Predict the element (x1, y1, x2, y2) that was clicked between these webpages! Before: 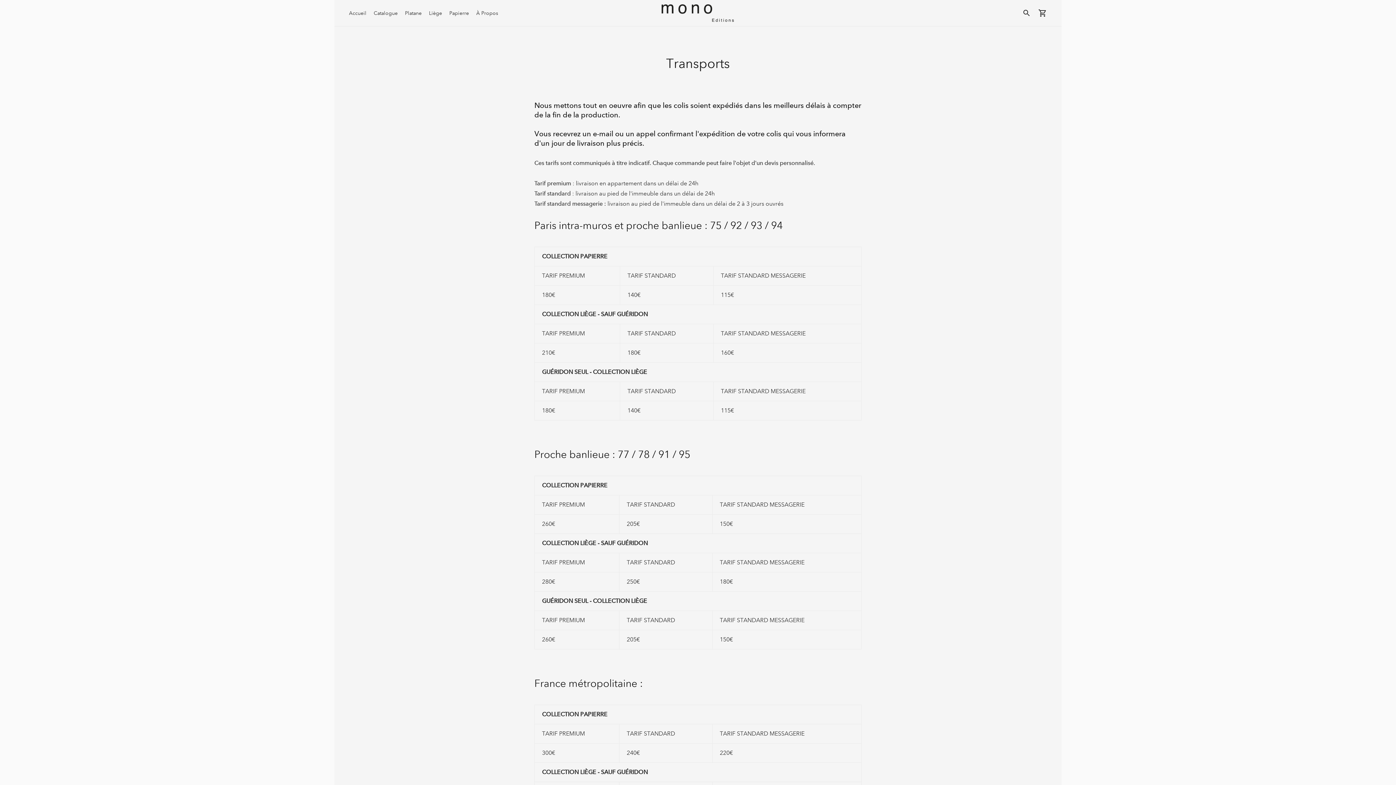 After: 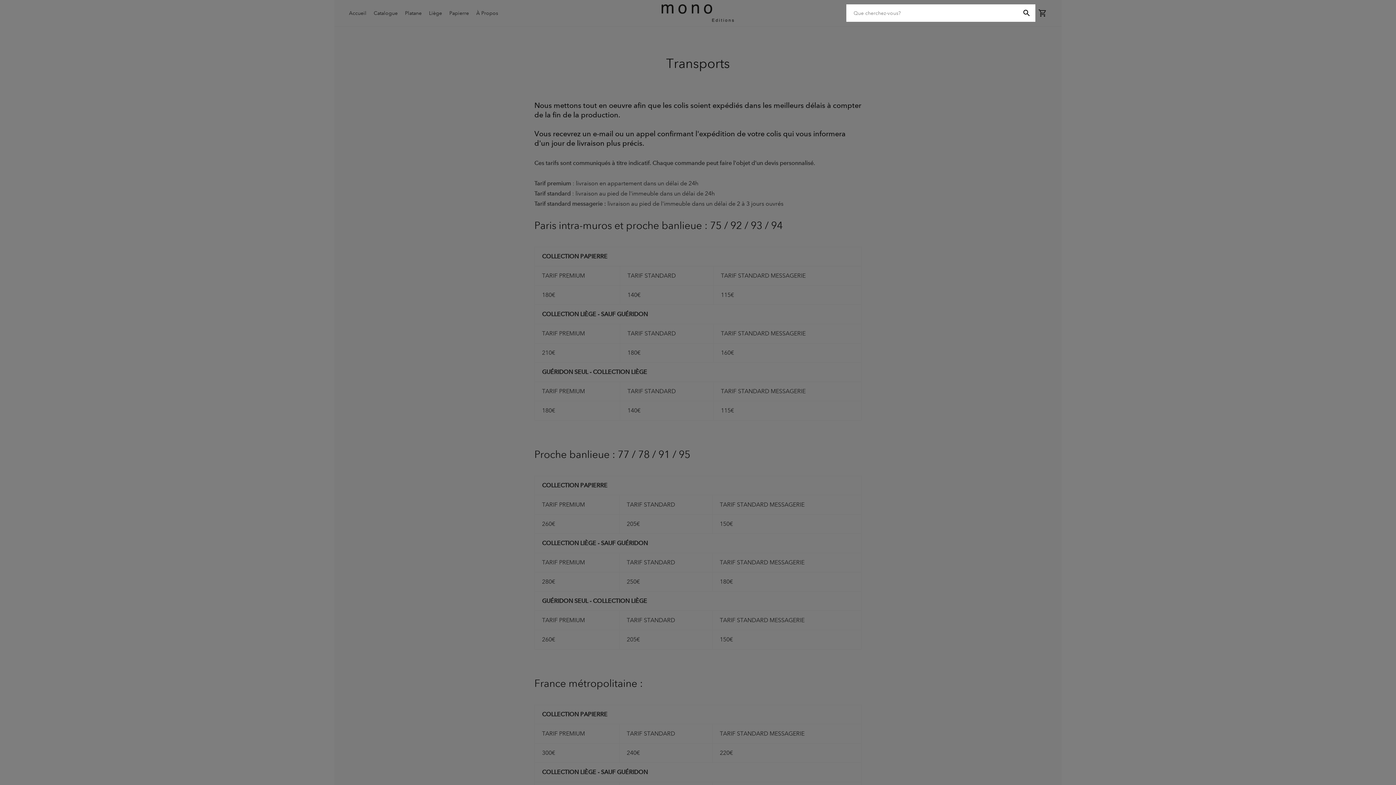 Action: bbox: (1018, 5, 1034, 21)